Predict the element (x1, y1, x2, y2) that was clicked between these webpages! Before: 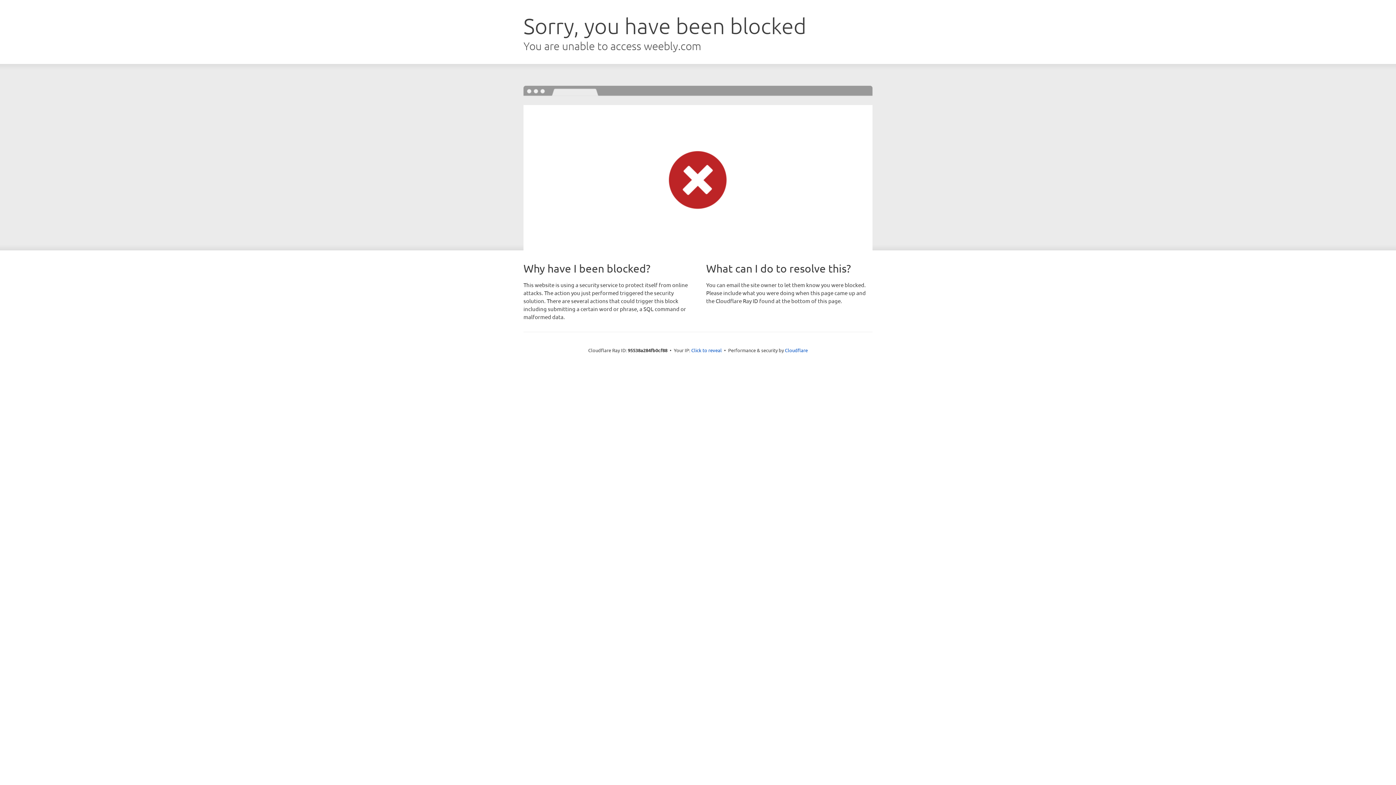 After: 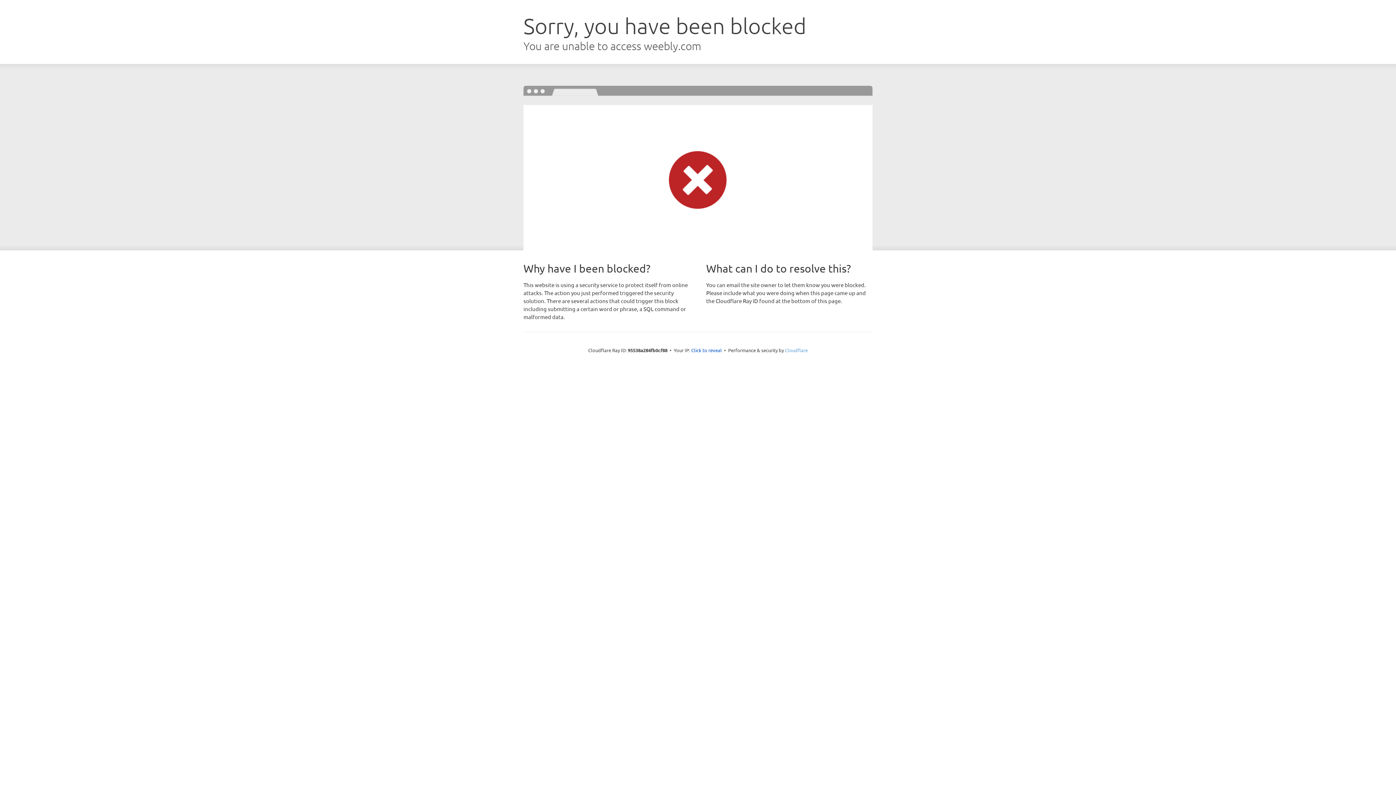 Action: bbox: (785, 347, 808, 353) label: Cloudflare